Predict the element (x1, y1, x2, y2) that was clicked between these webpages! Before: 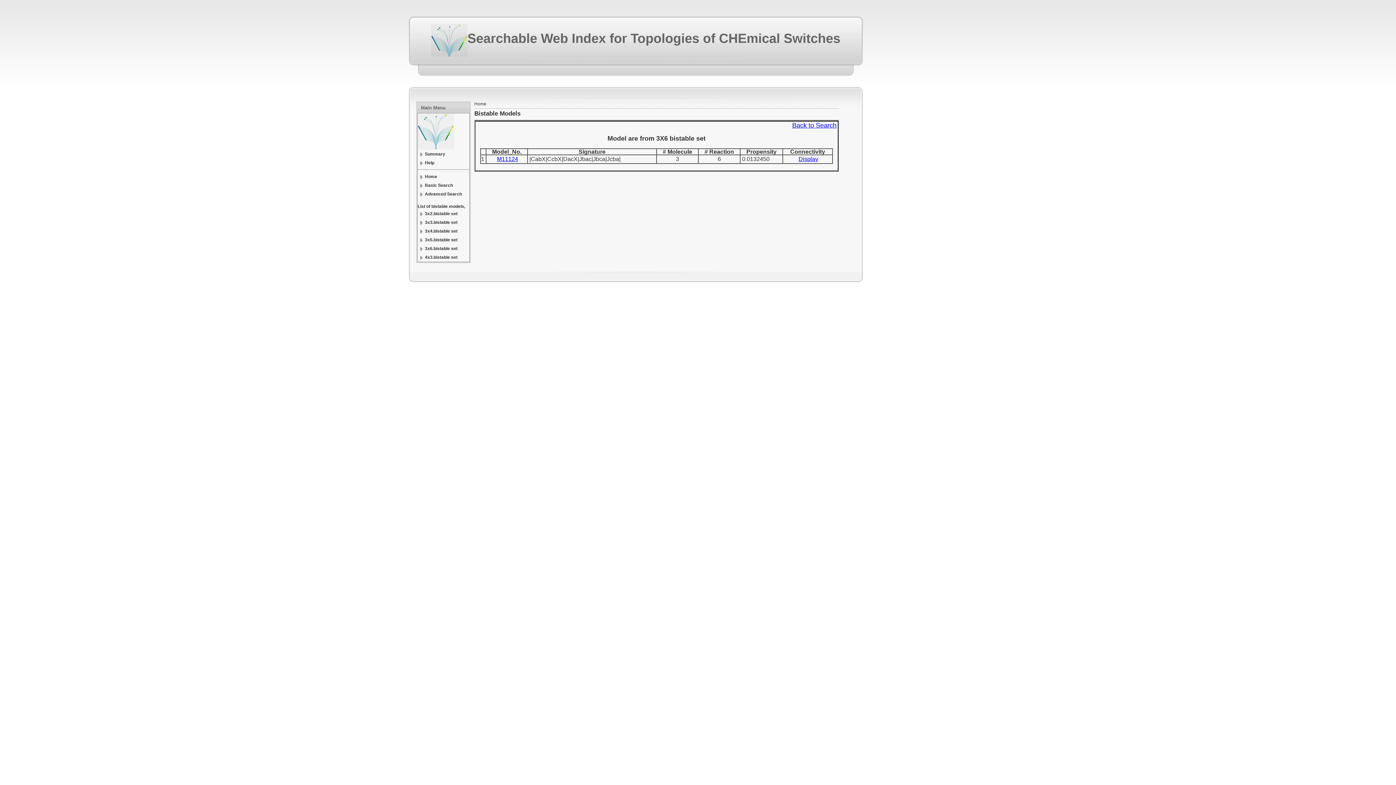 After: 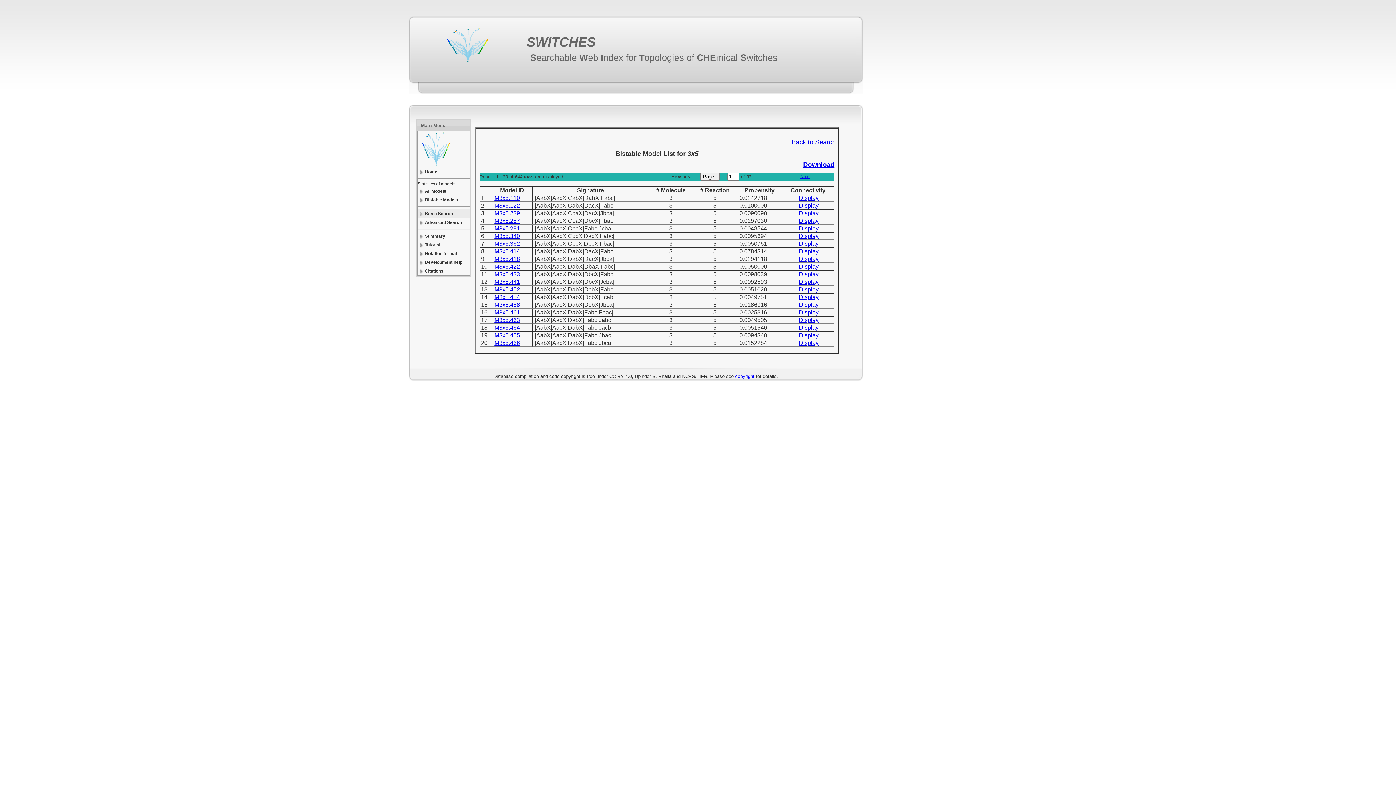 Action: label: 3x5.bistable set bbox: (417, 235, 469, 244)